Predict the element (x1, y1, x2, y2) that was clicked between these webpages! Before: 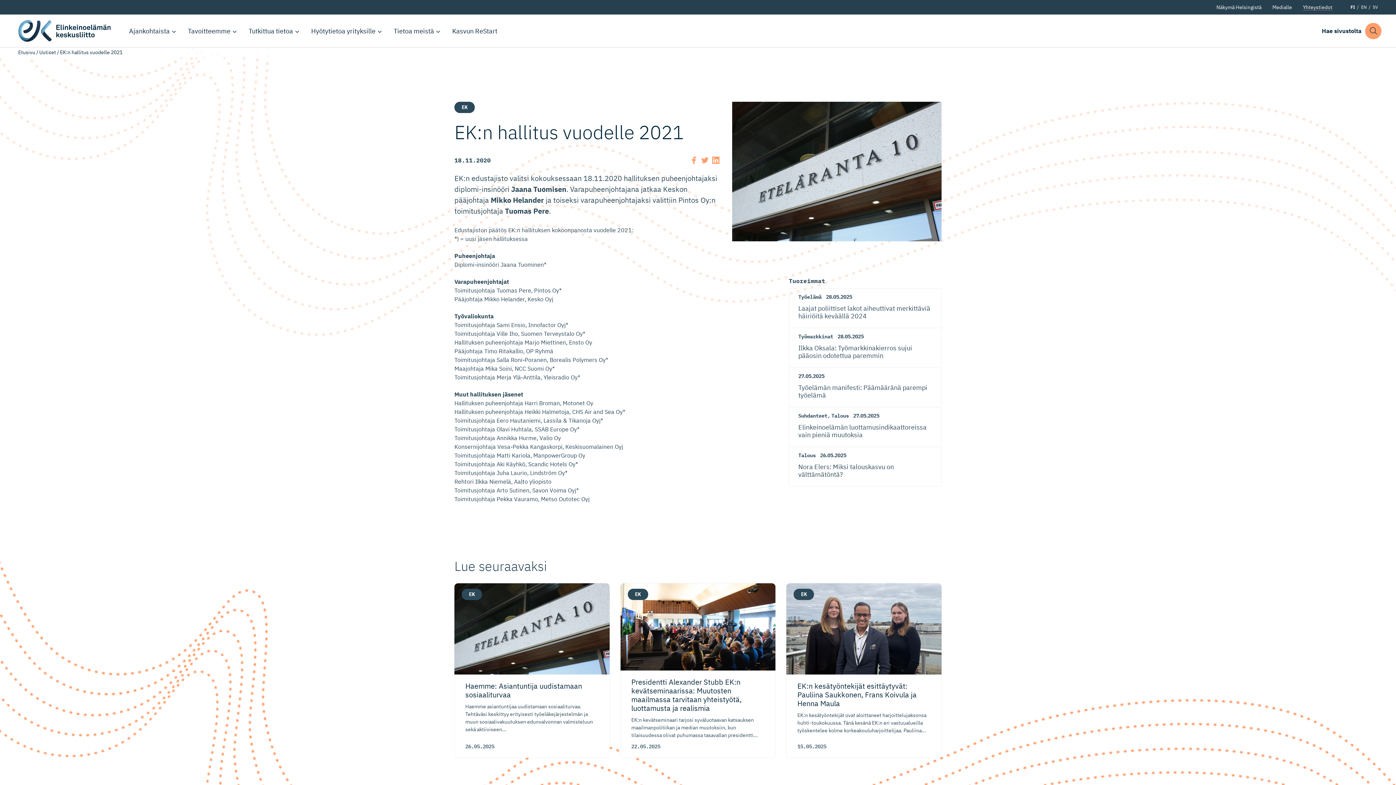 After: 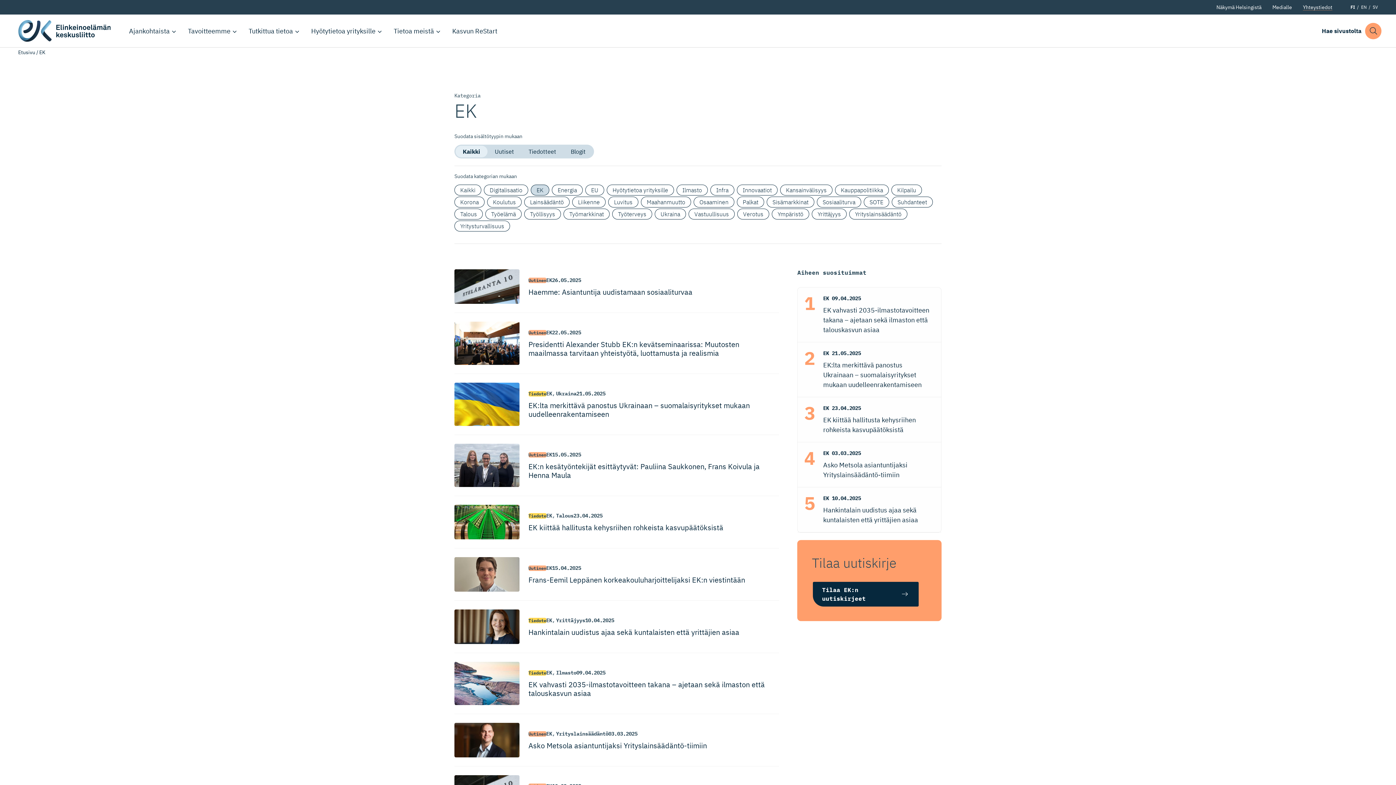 Action: label: EK bbox: (627, 589, 648, 600)